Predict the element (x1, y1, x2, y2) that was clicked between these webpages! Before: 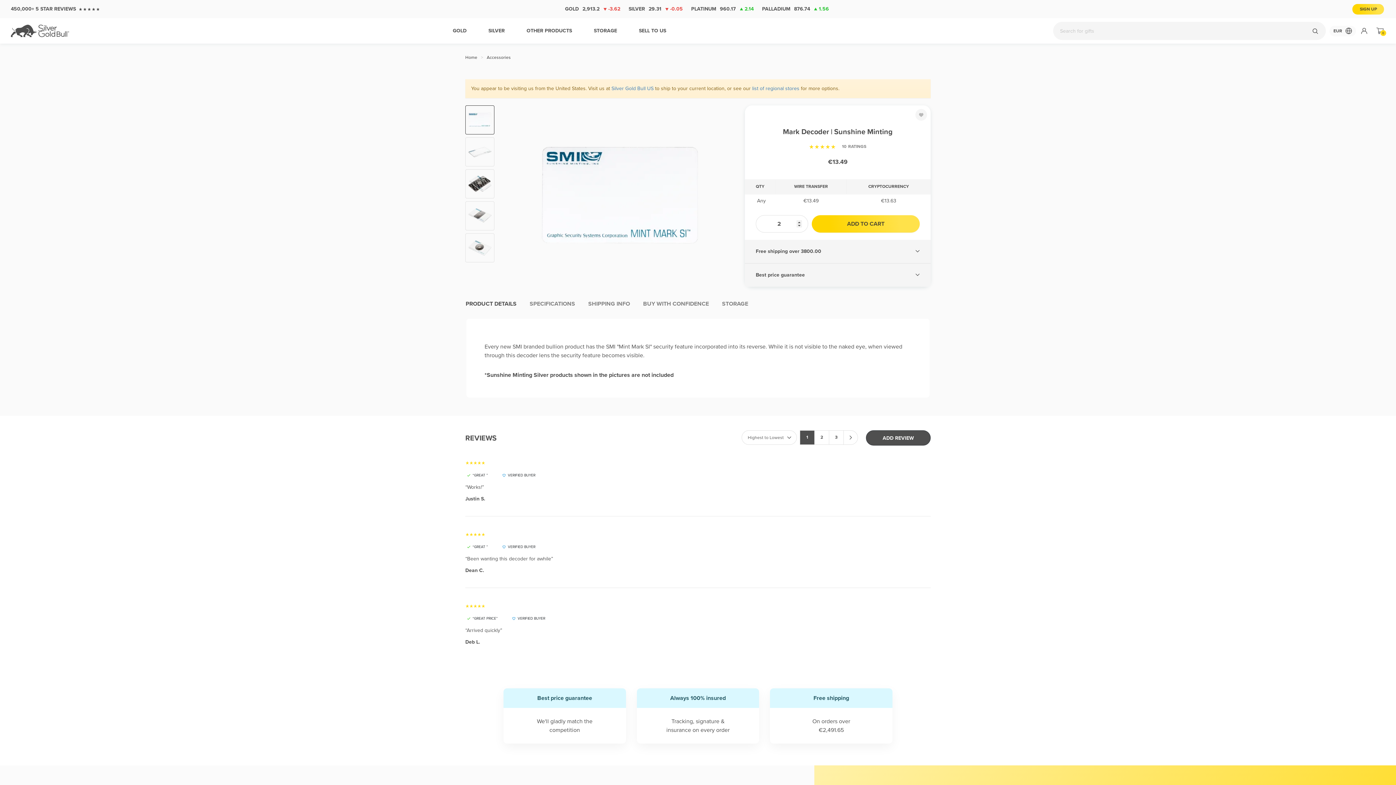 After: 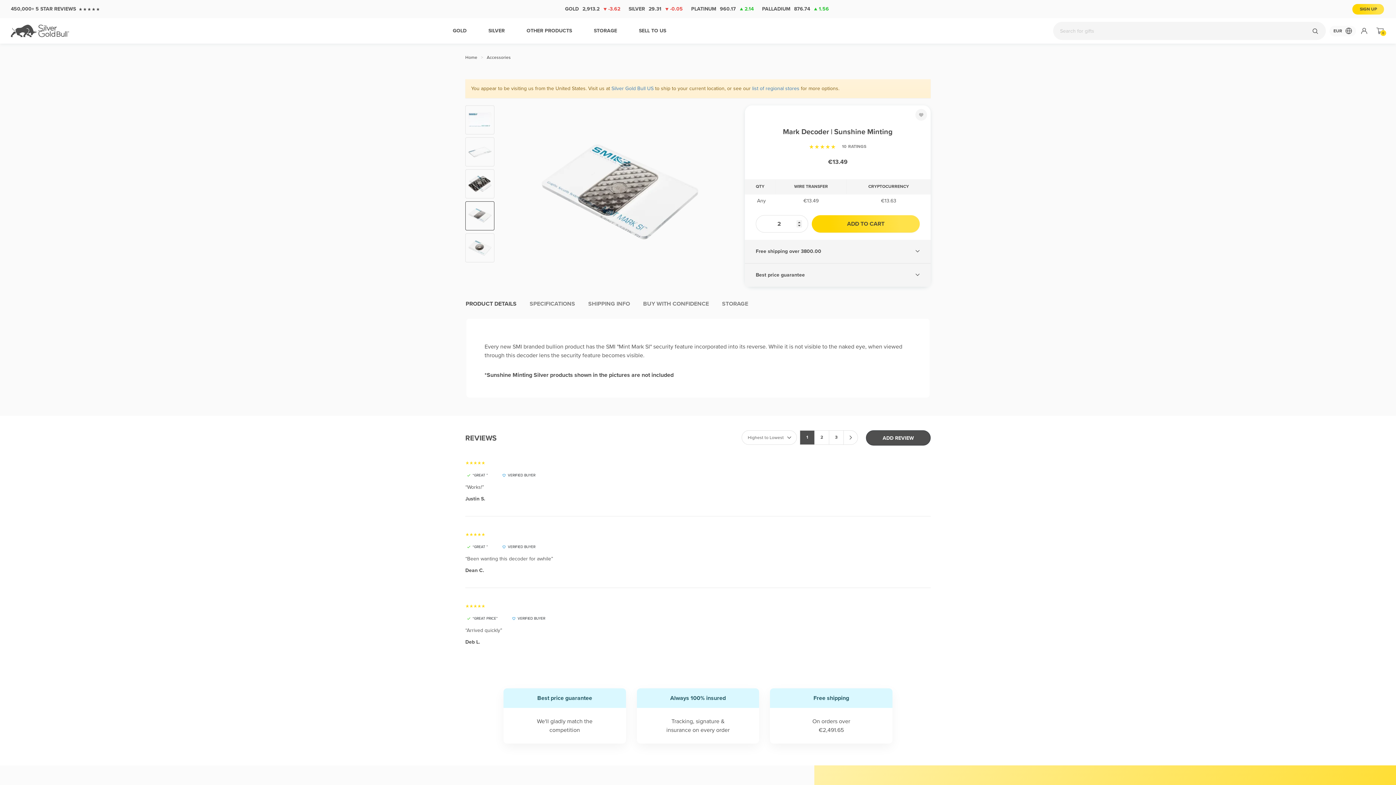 Action: bbox: (465, 201, 494, 230)